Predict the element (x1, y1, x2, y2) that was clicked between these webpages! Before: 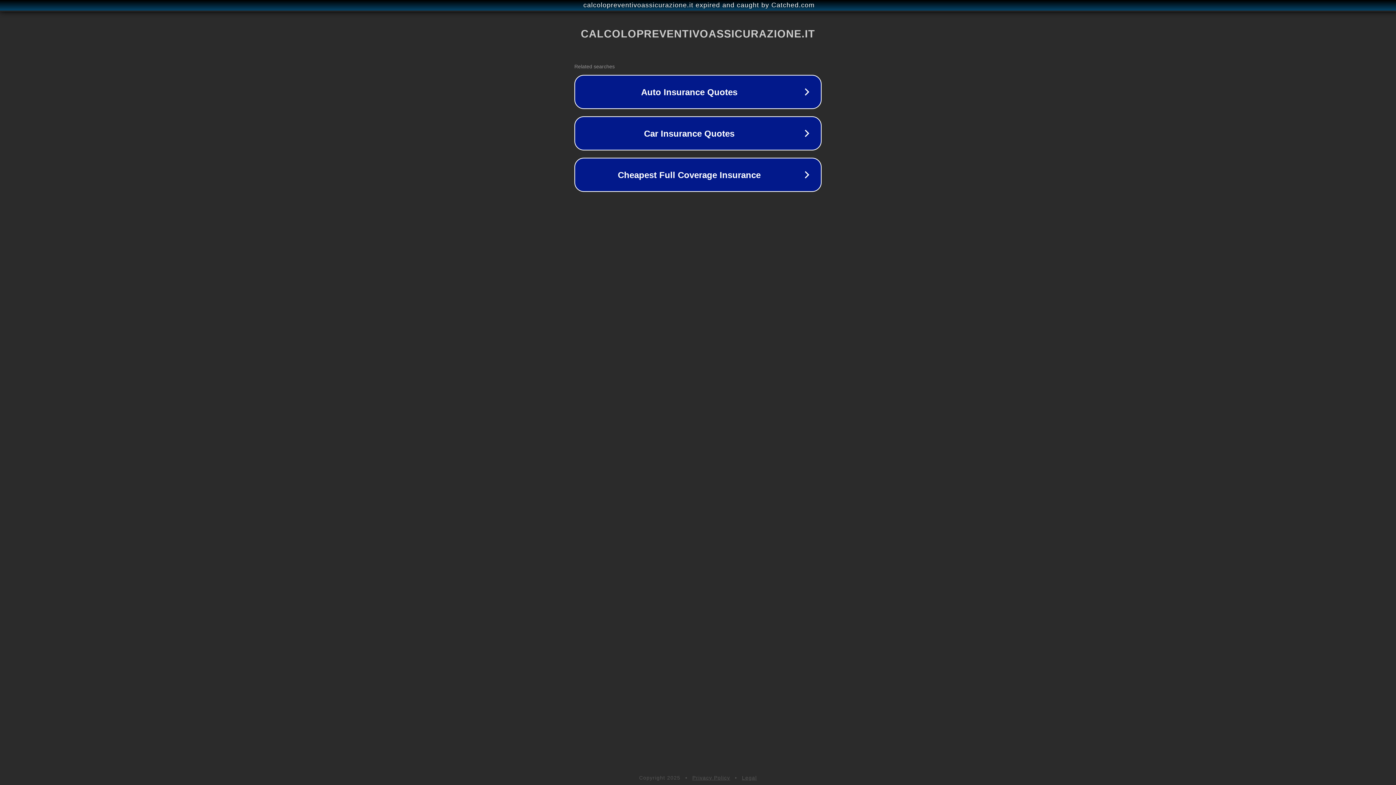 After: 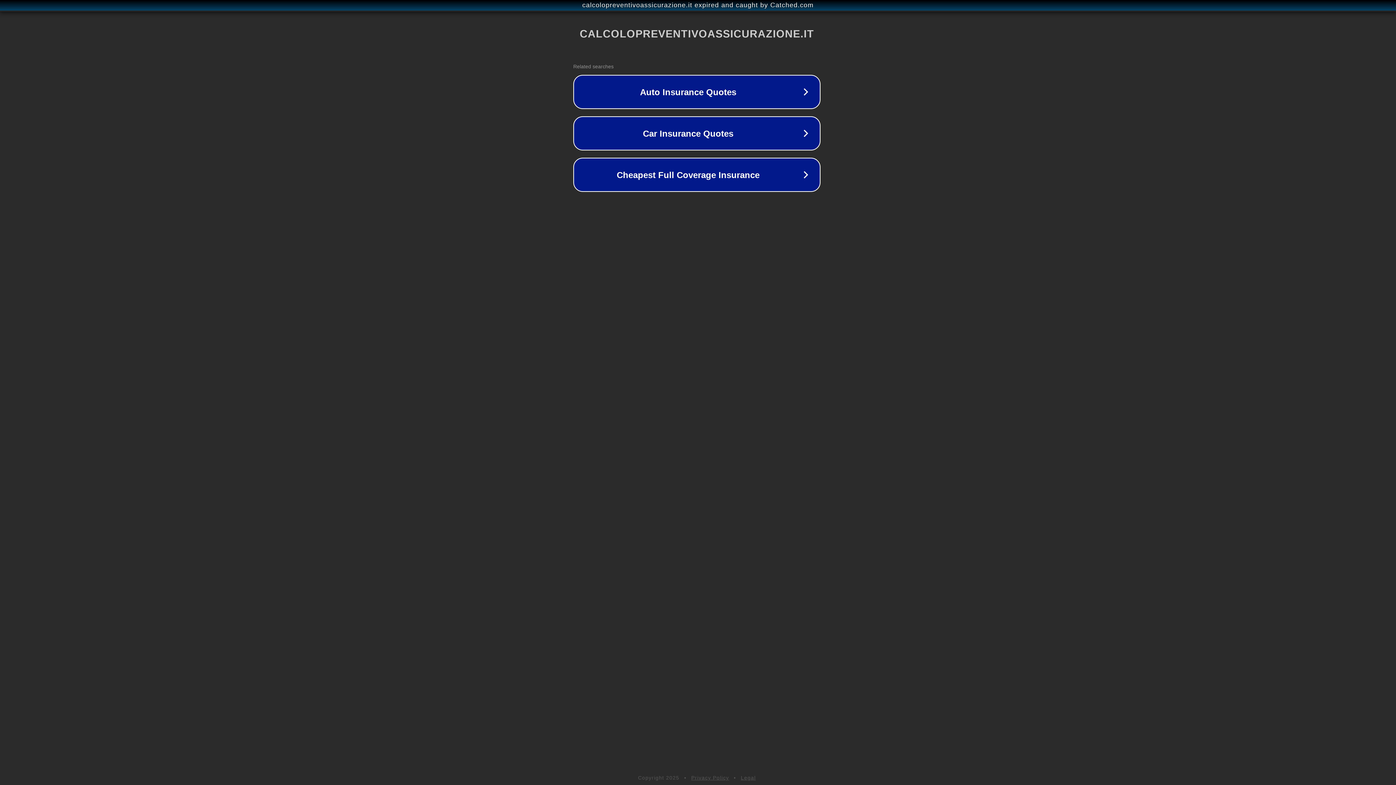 Action: label: calcolopreventivoassicurazione.it expired and caught by Catched.com bbox: (1, 1, 1397, 9)